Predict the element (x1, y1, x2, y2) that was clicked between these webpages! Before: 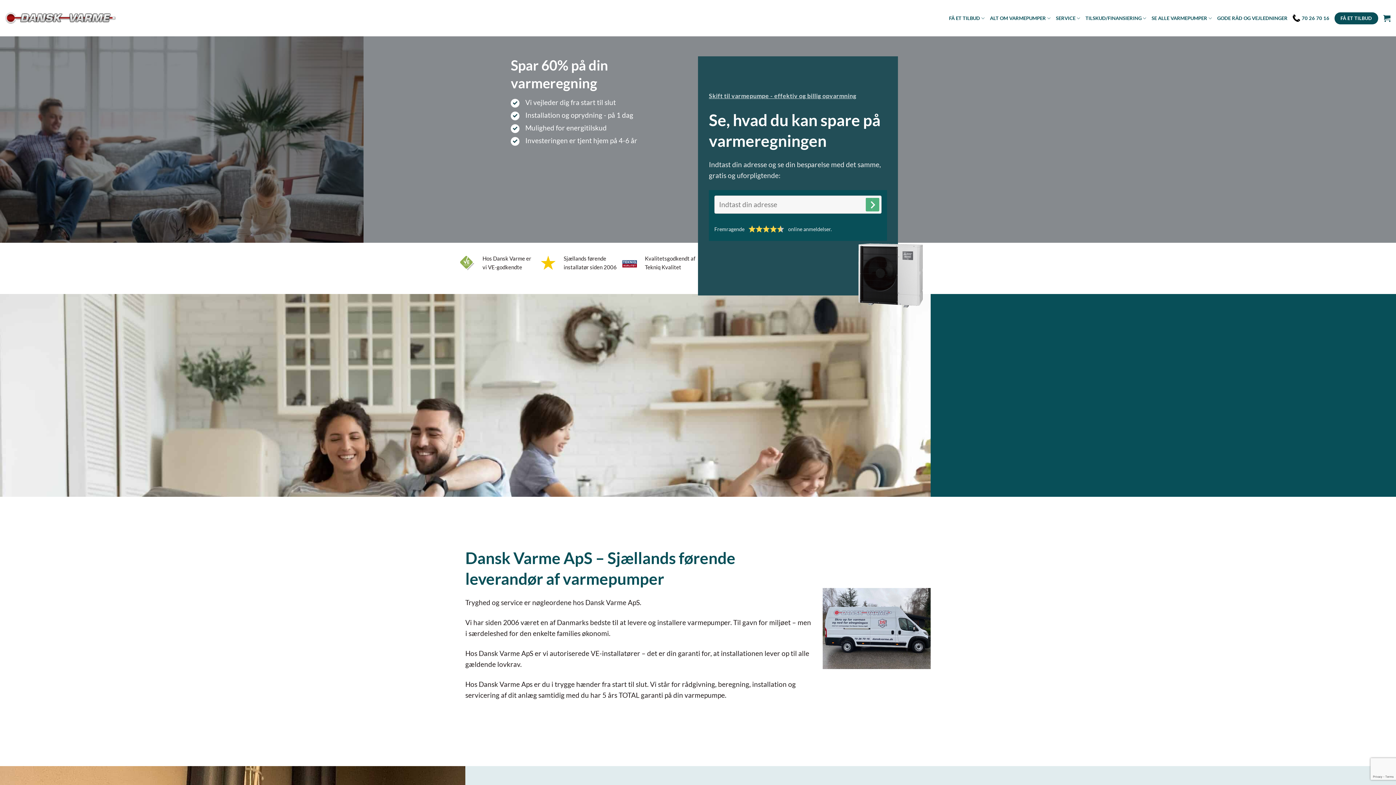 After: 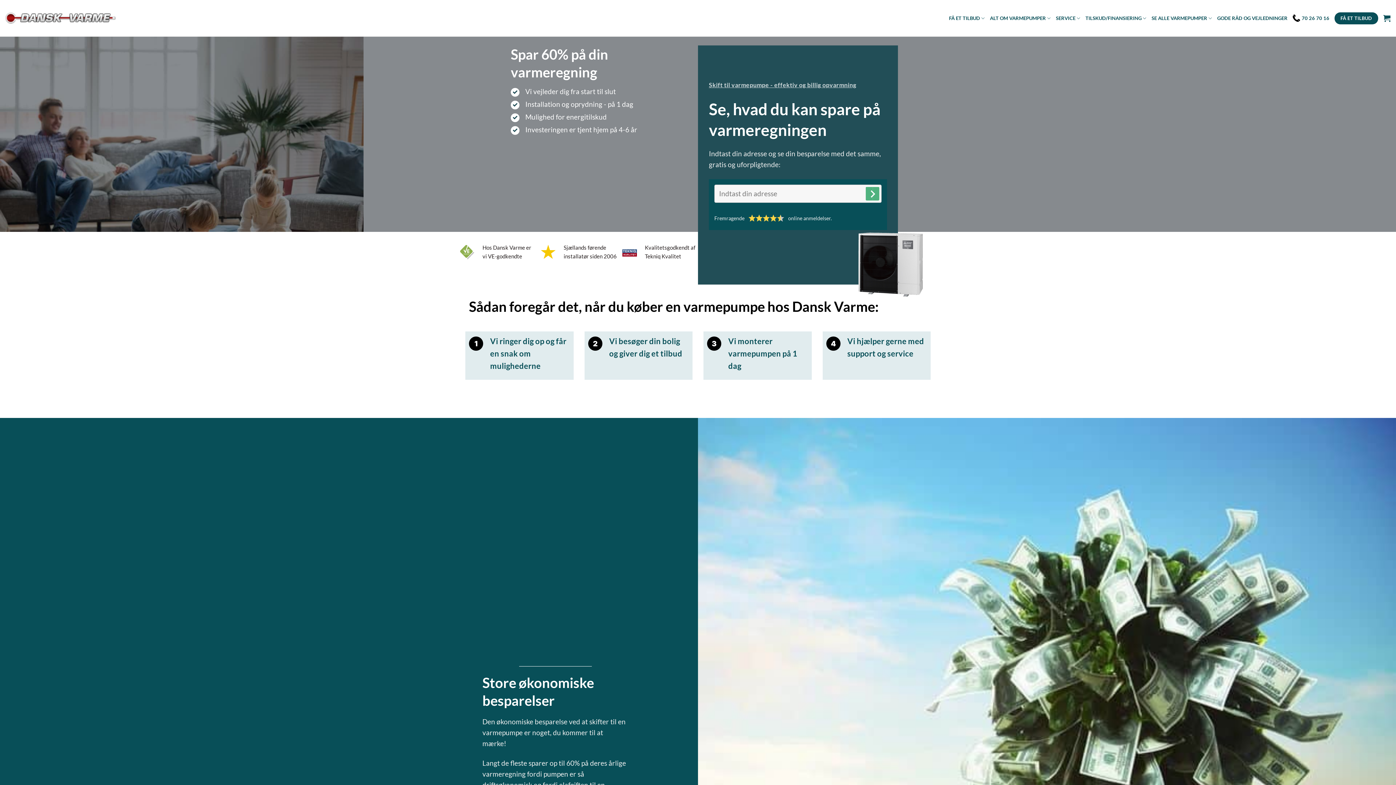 Action: label: FÅ ET TILBUD bbox: (949, 11, 985, 25)